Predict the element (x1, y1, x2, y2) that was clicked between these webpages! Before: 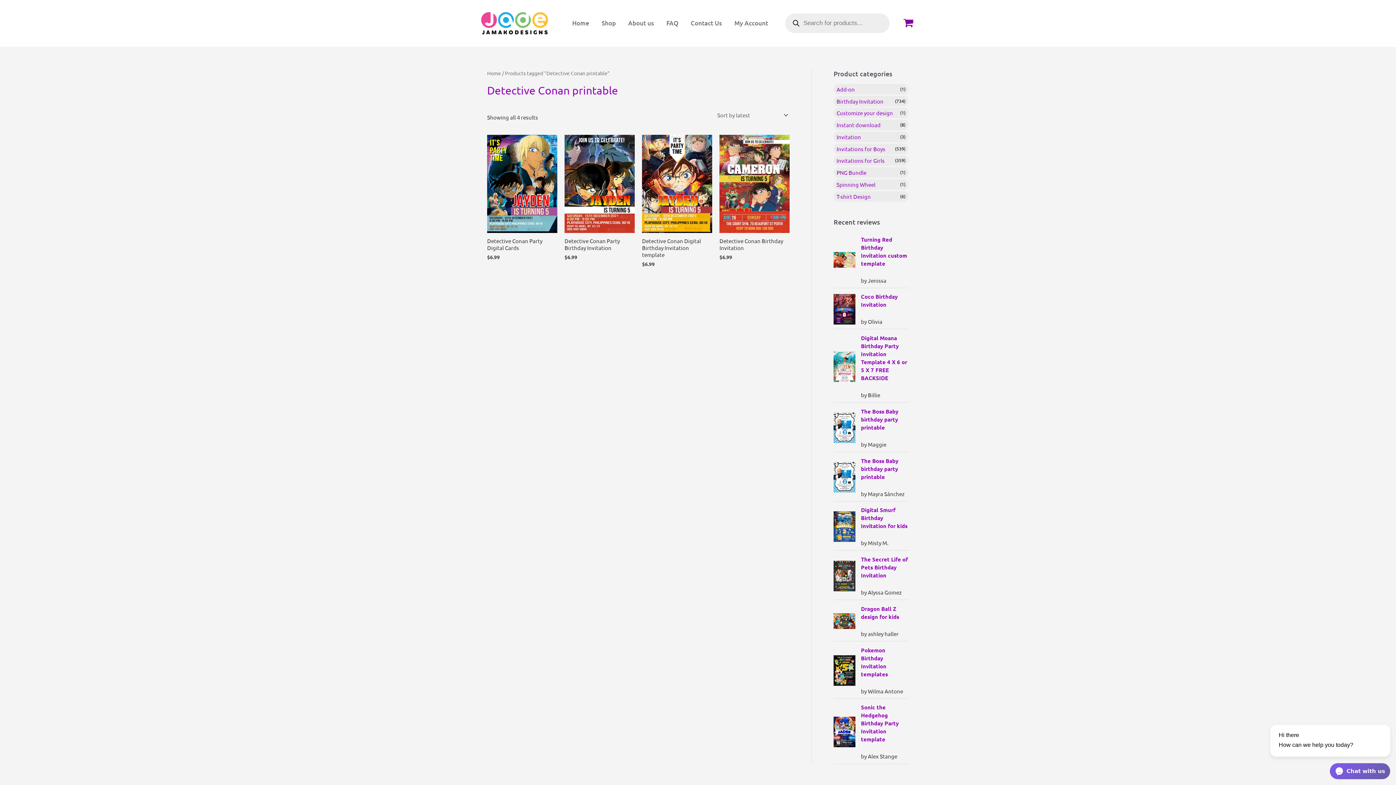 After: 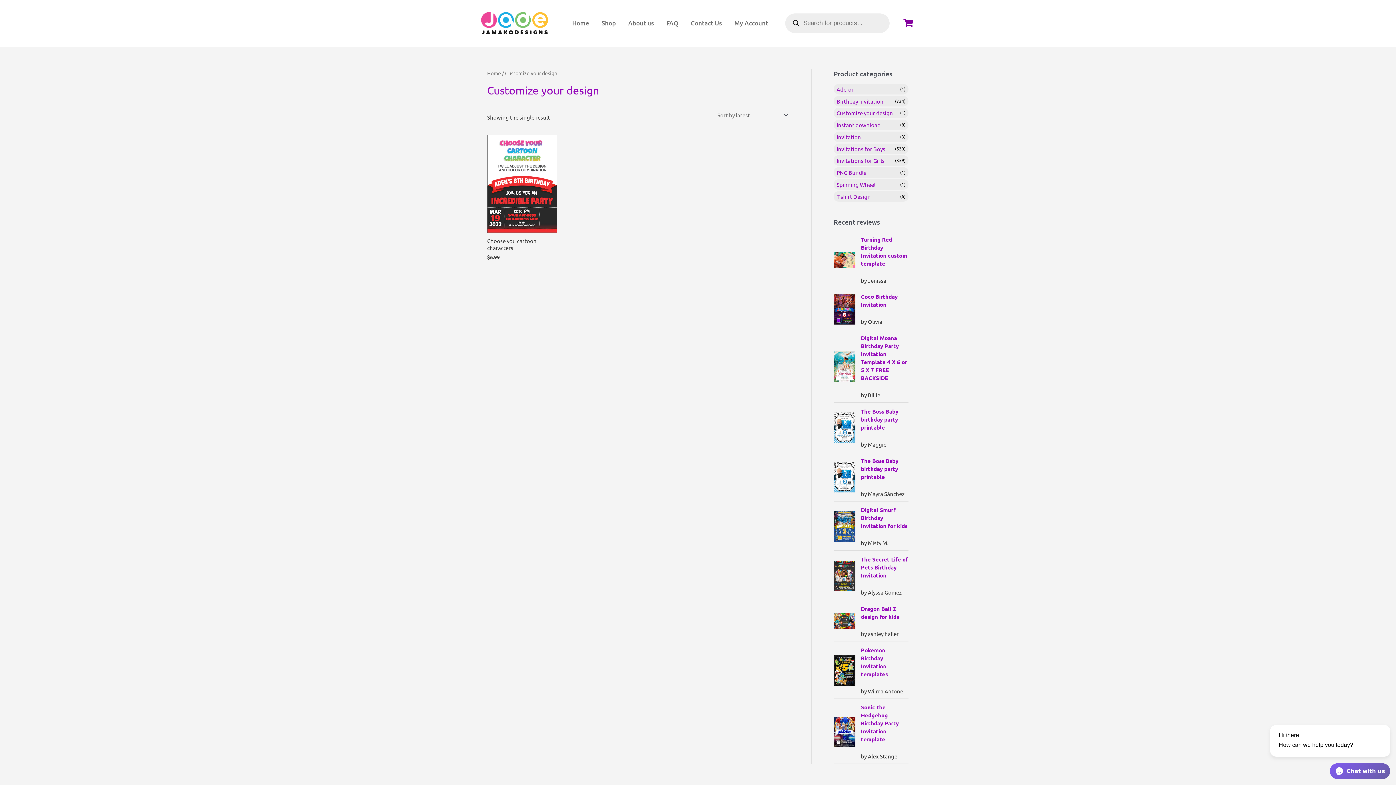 Action: label: Customize your design bbox: (836, 108, 893, 117)